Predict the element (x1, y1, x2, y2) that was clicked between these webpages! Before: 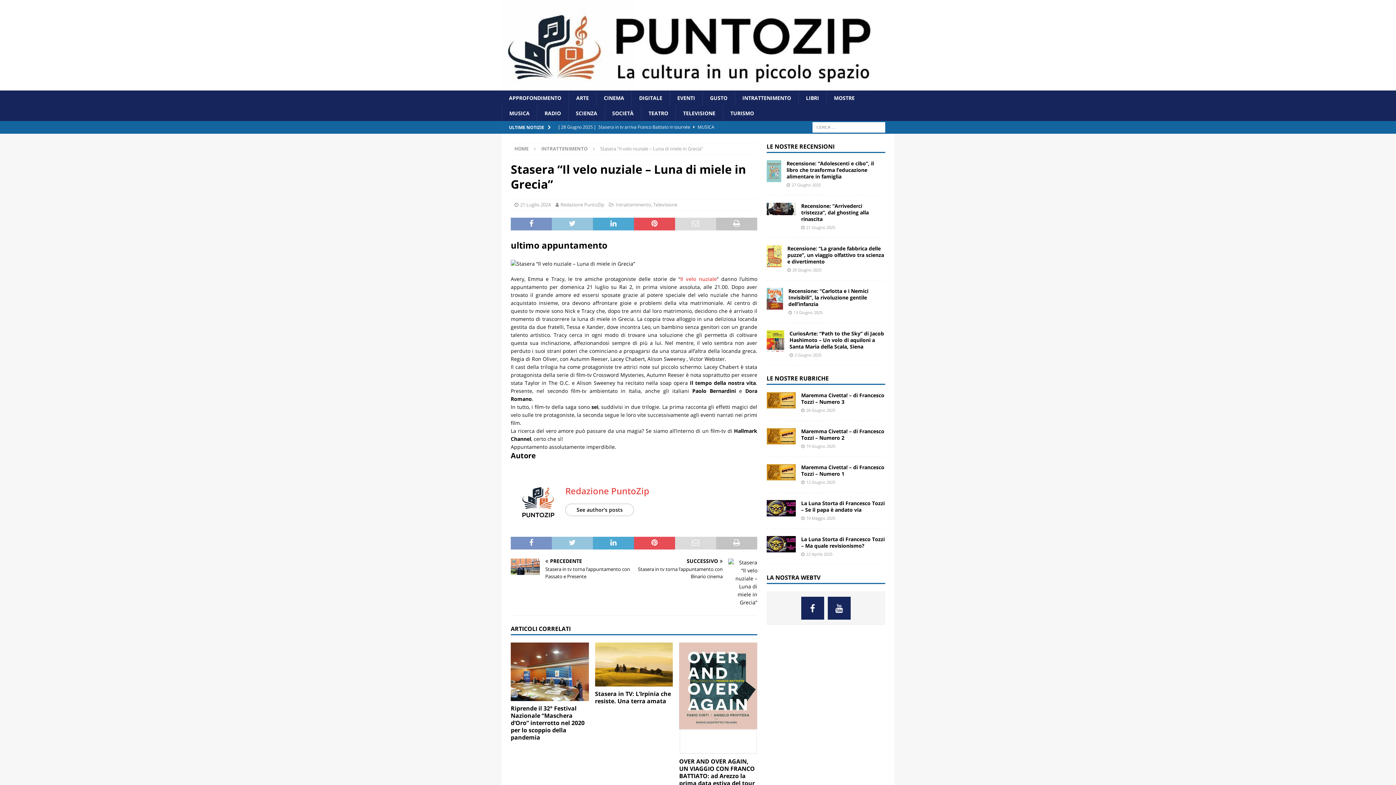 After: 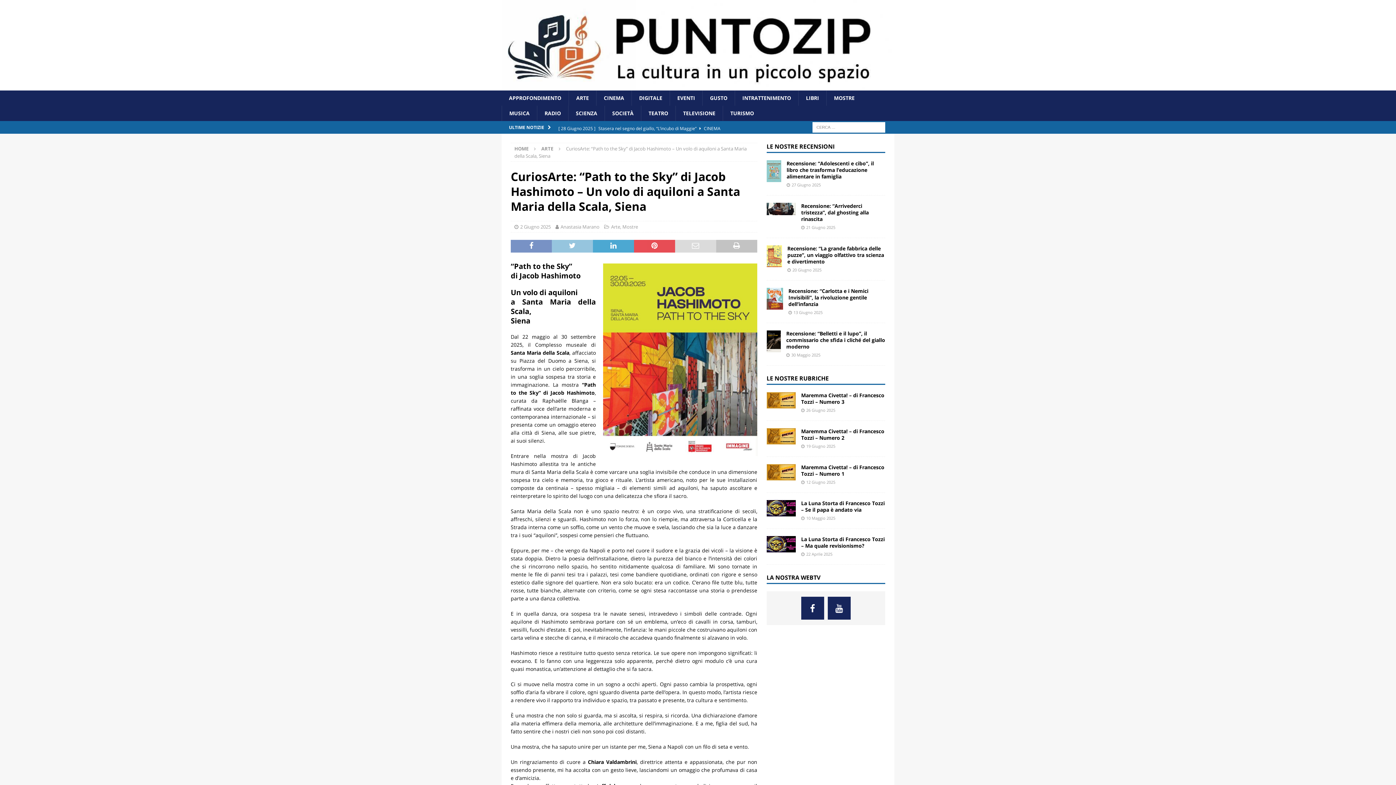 Action: label: CuriosArte: “Path to the Sky” di Jacob Hashimoto – Un volo di aquiloni a Santa Maria della Scala, Siena bbox: (789, 330, 884, 350)